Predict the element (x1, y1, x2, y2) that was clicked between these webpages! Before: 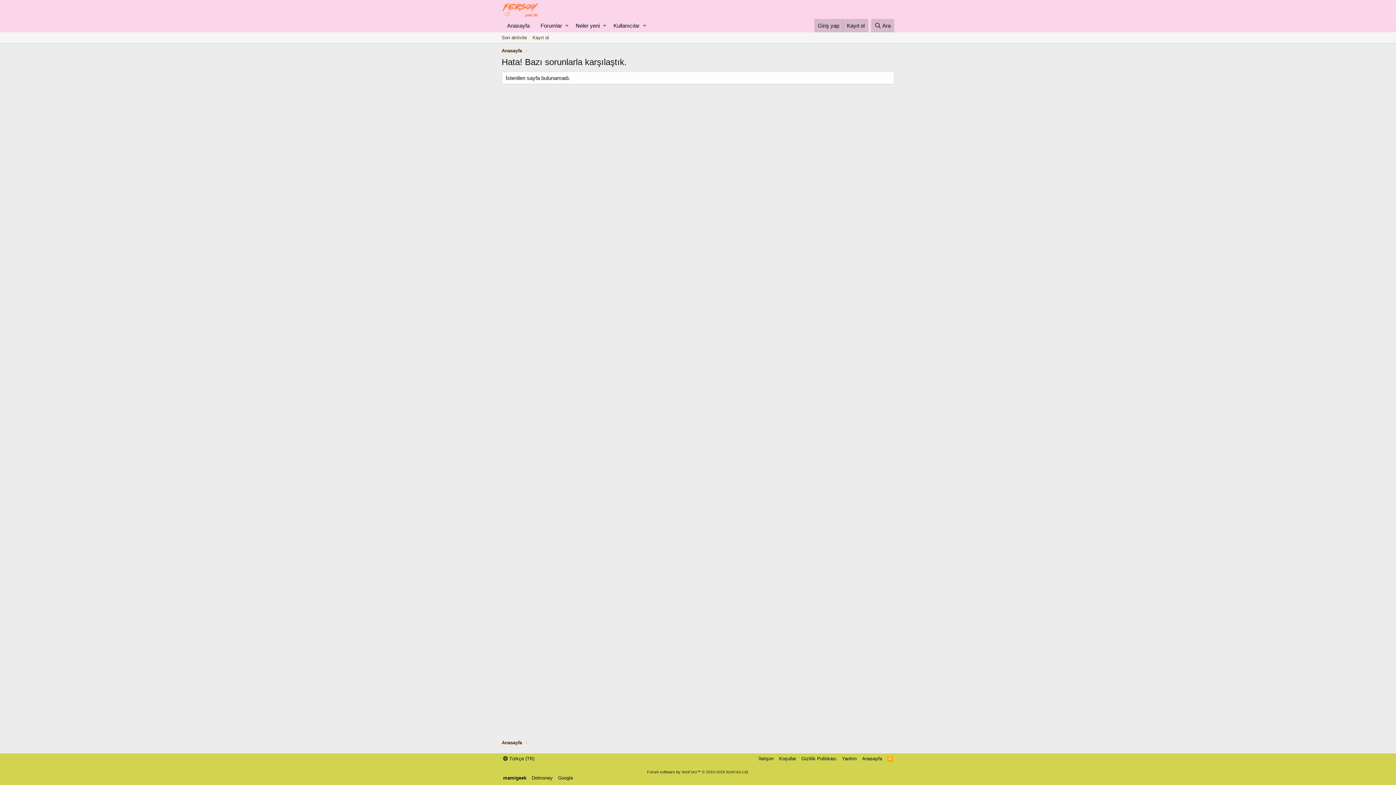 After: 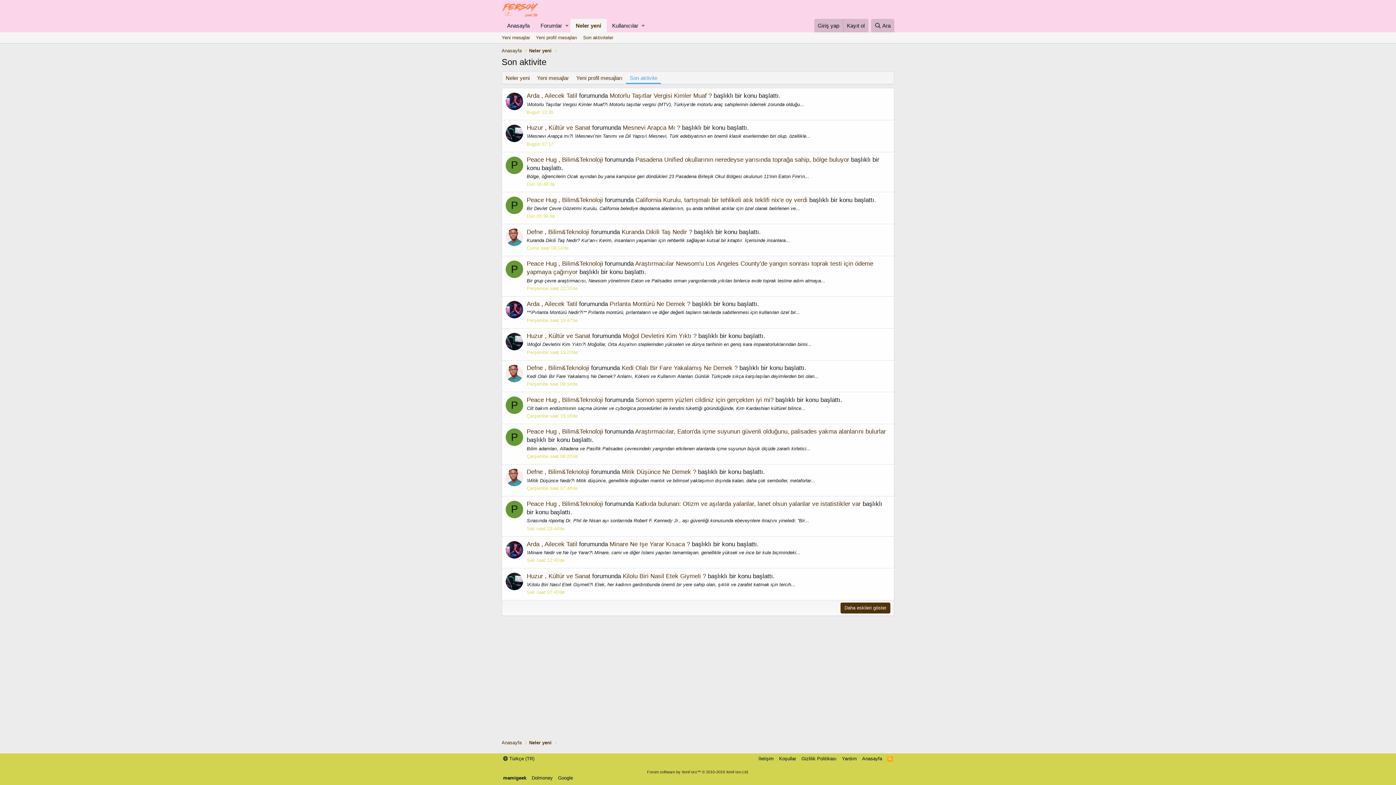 Action: label: Son aktivite bbox: (498, 32, 529, 43)